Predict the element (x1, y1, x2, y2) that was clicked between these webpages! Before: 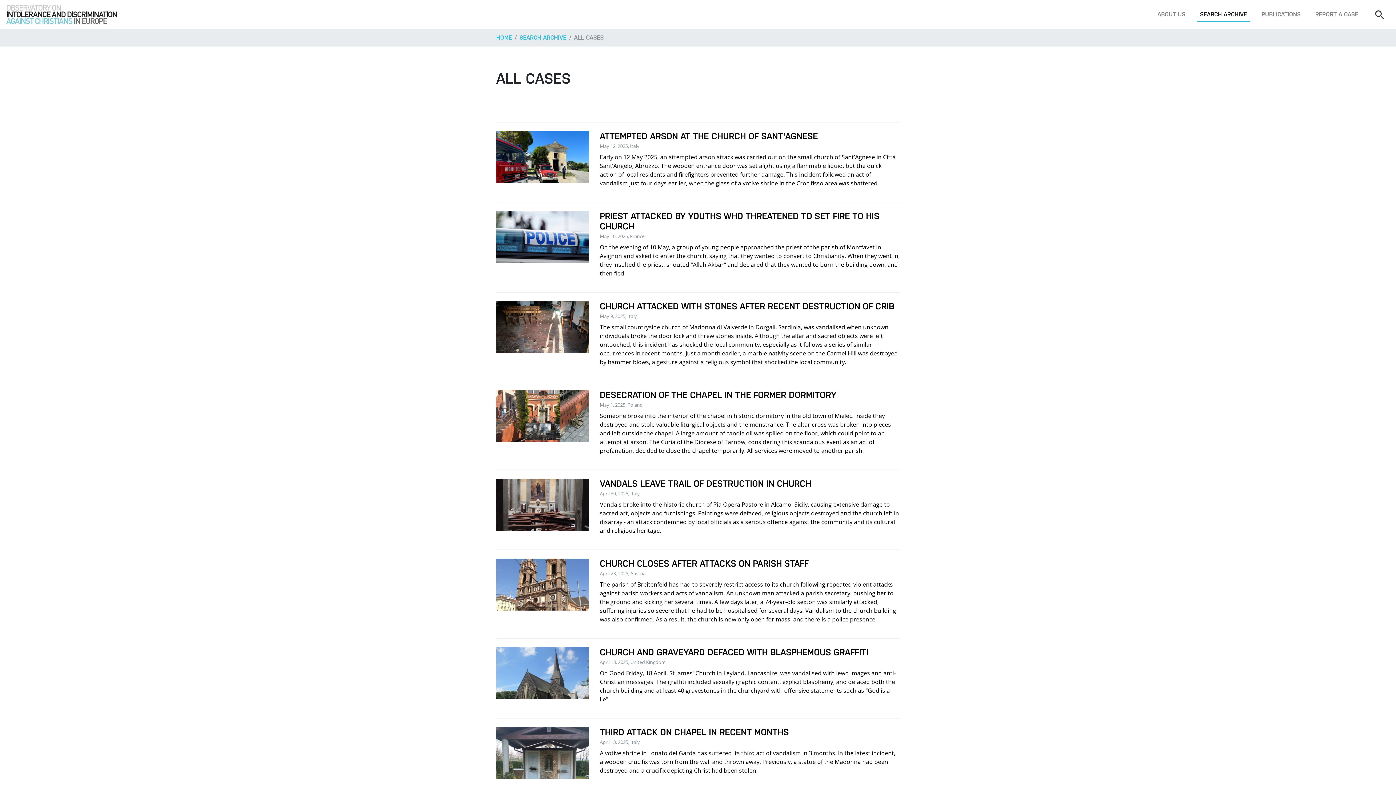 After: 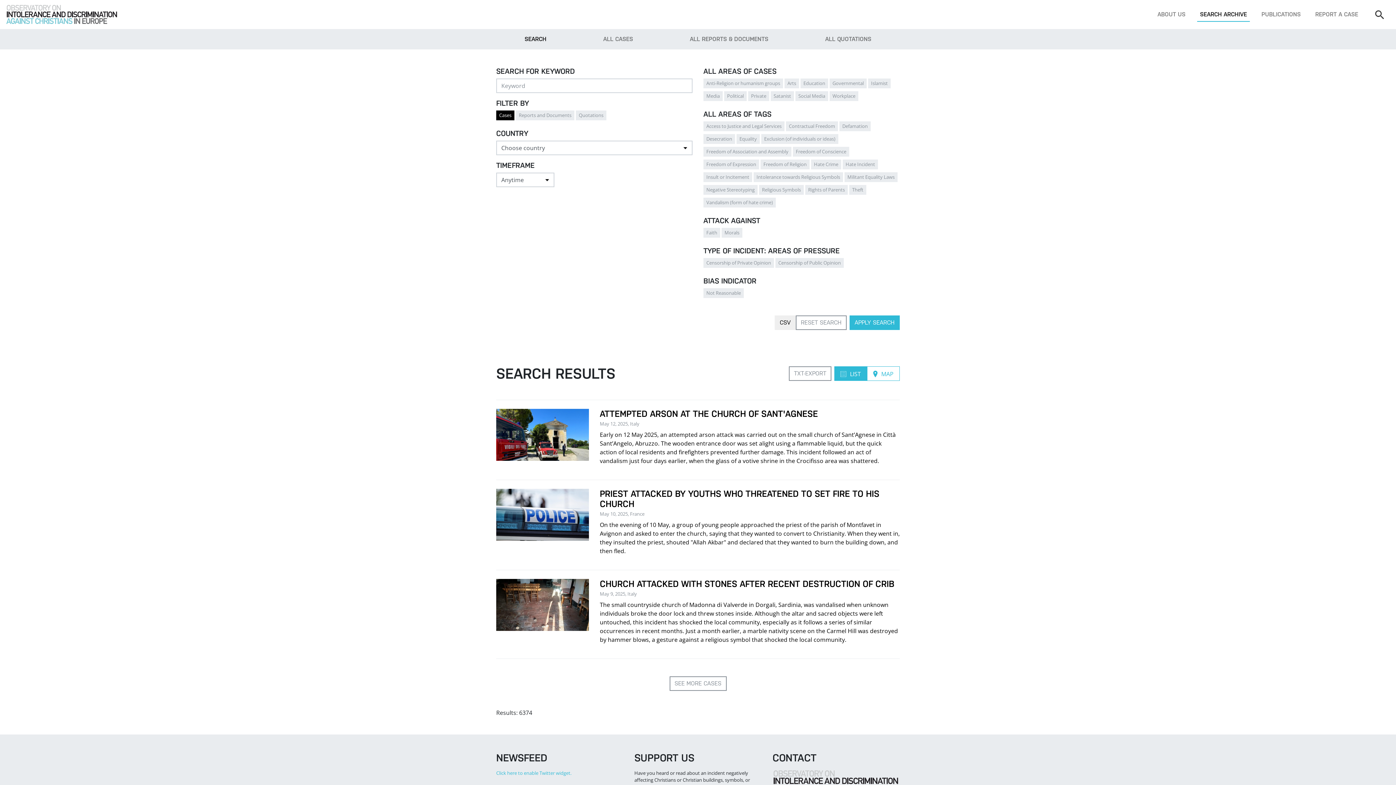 Action: label: SEARCH ARCHIVE bbox: (519, 34, 566, 41)